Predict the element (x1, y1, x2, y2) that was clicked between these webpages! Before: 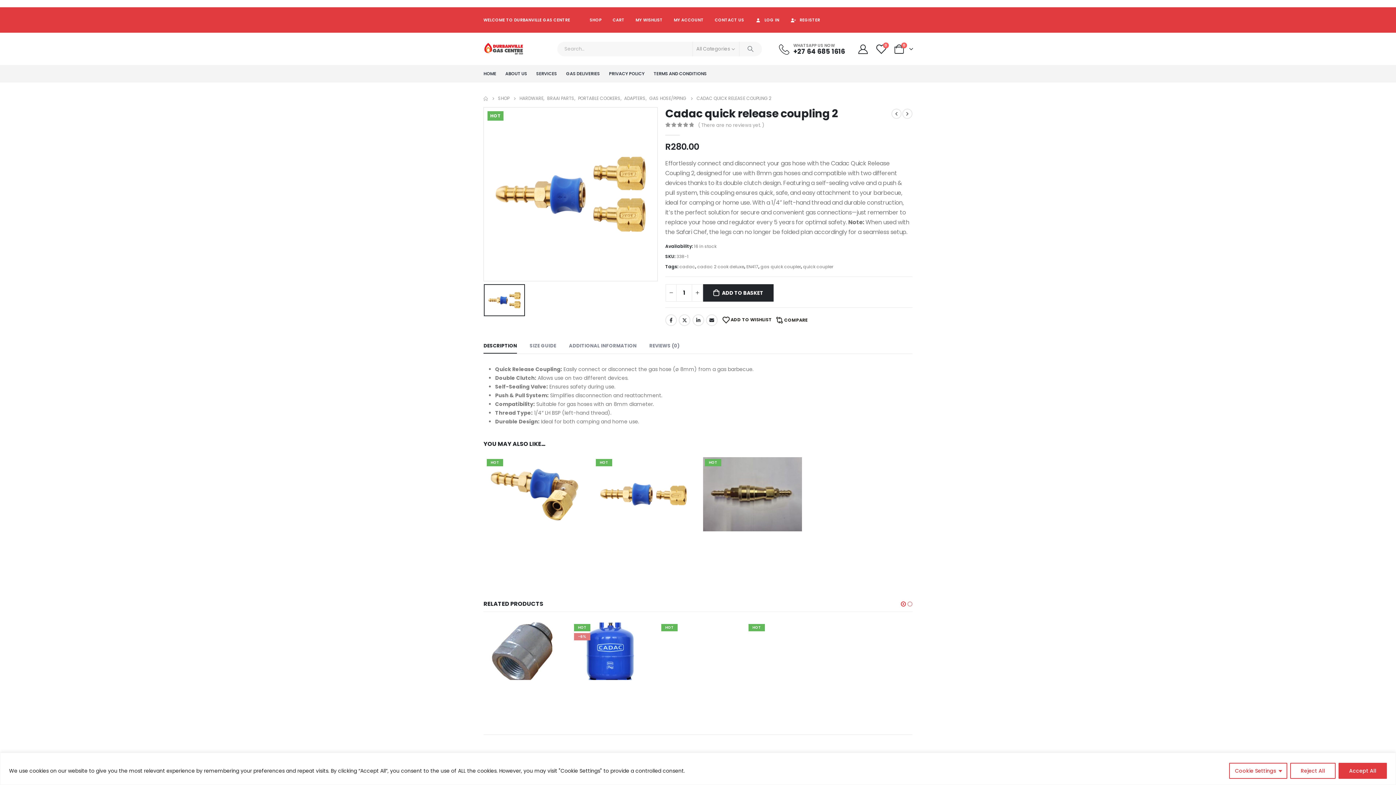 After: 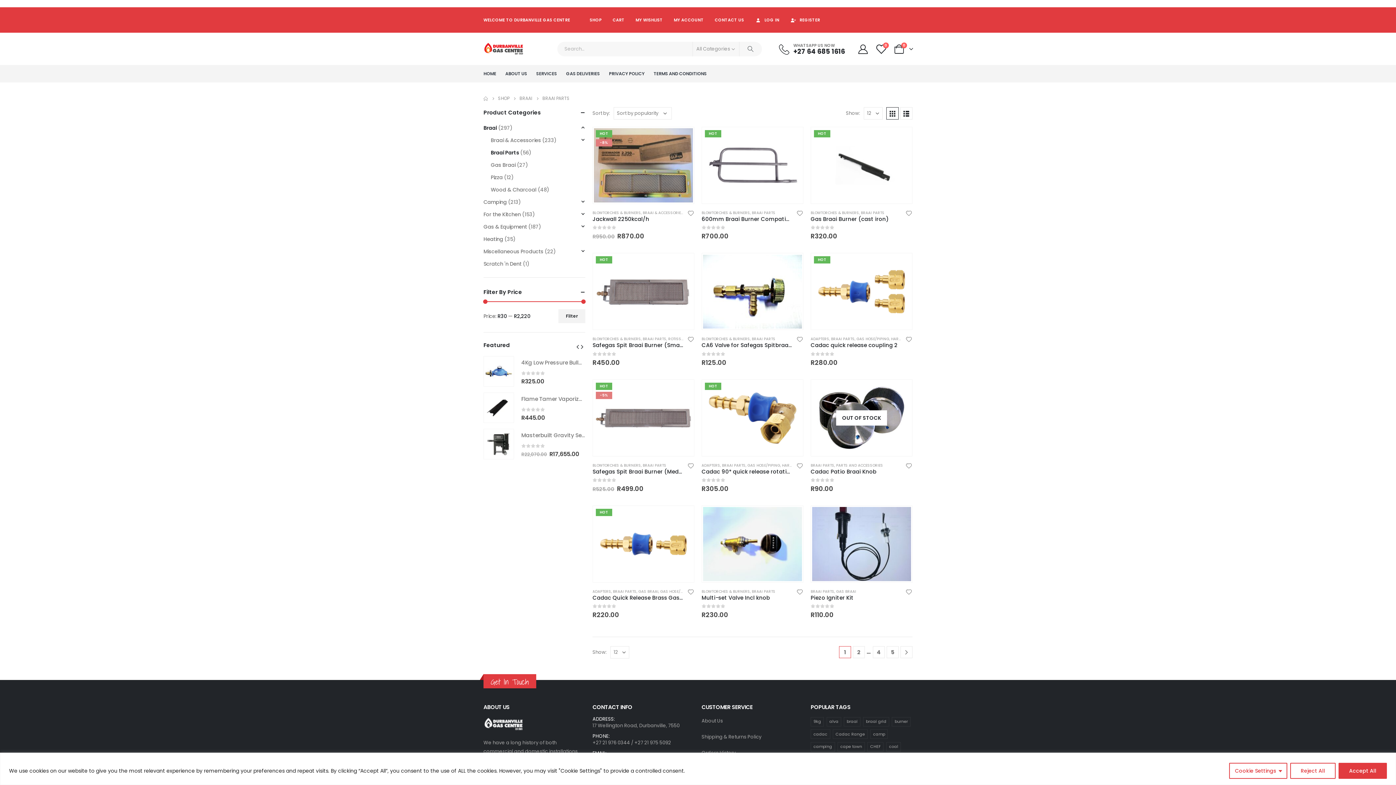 Action: label: BRAAI PARTS bbox: (483, 539, 507, 544)